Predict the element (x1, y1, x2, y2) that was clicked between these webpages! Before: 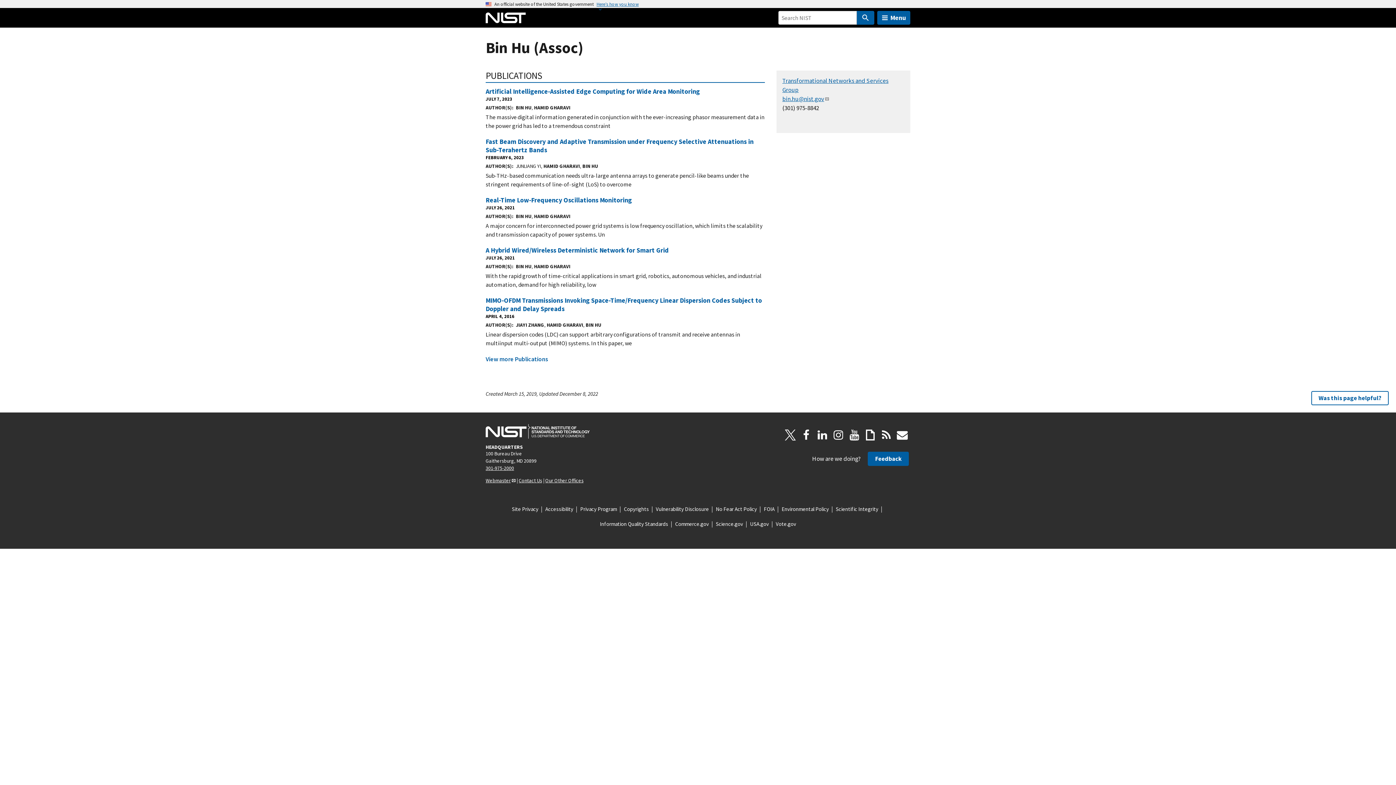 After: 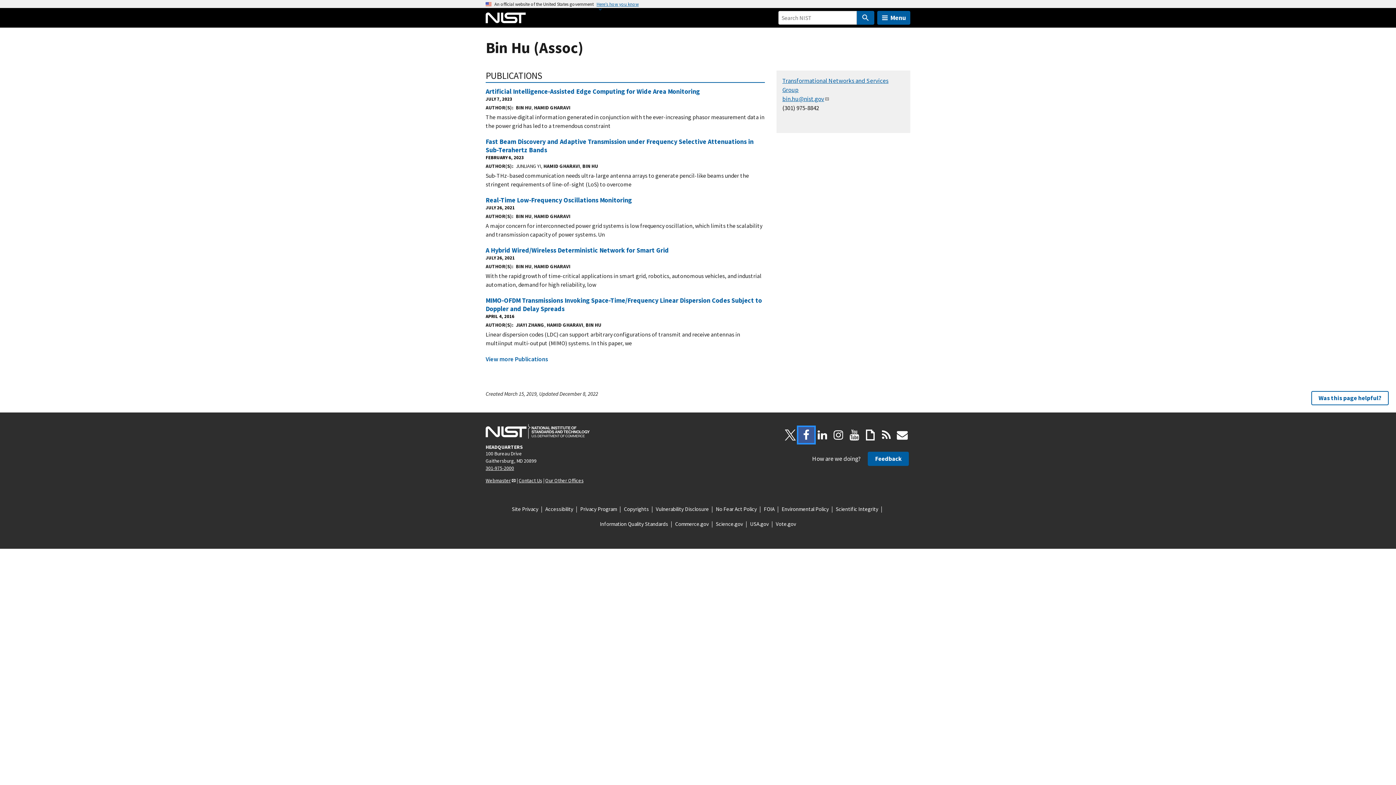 Action: bbox: (798, 427, 814, 443) label: Facebook